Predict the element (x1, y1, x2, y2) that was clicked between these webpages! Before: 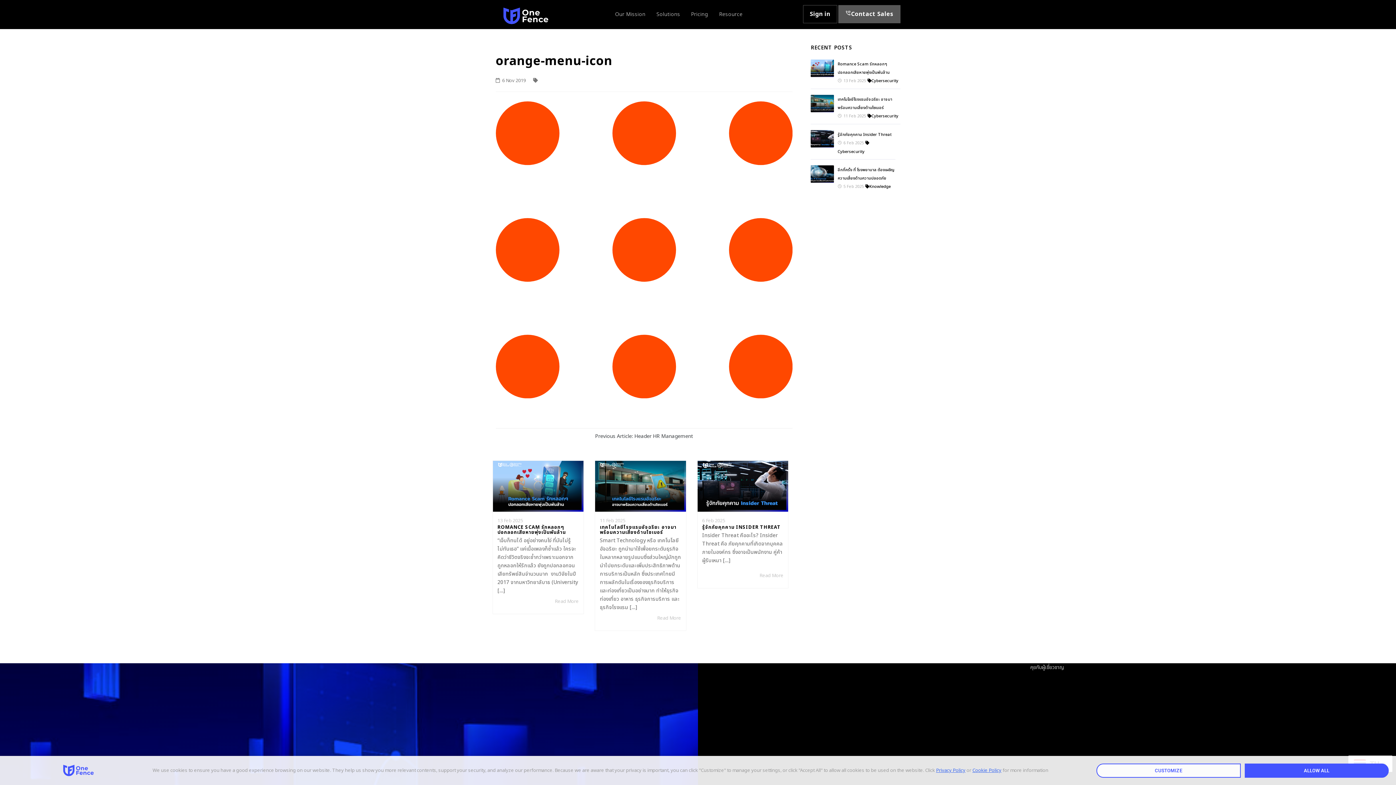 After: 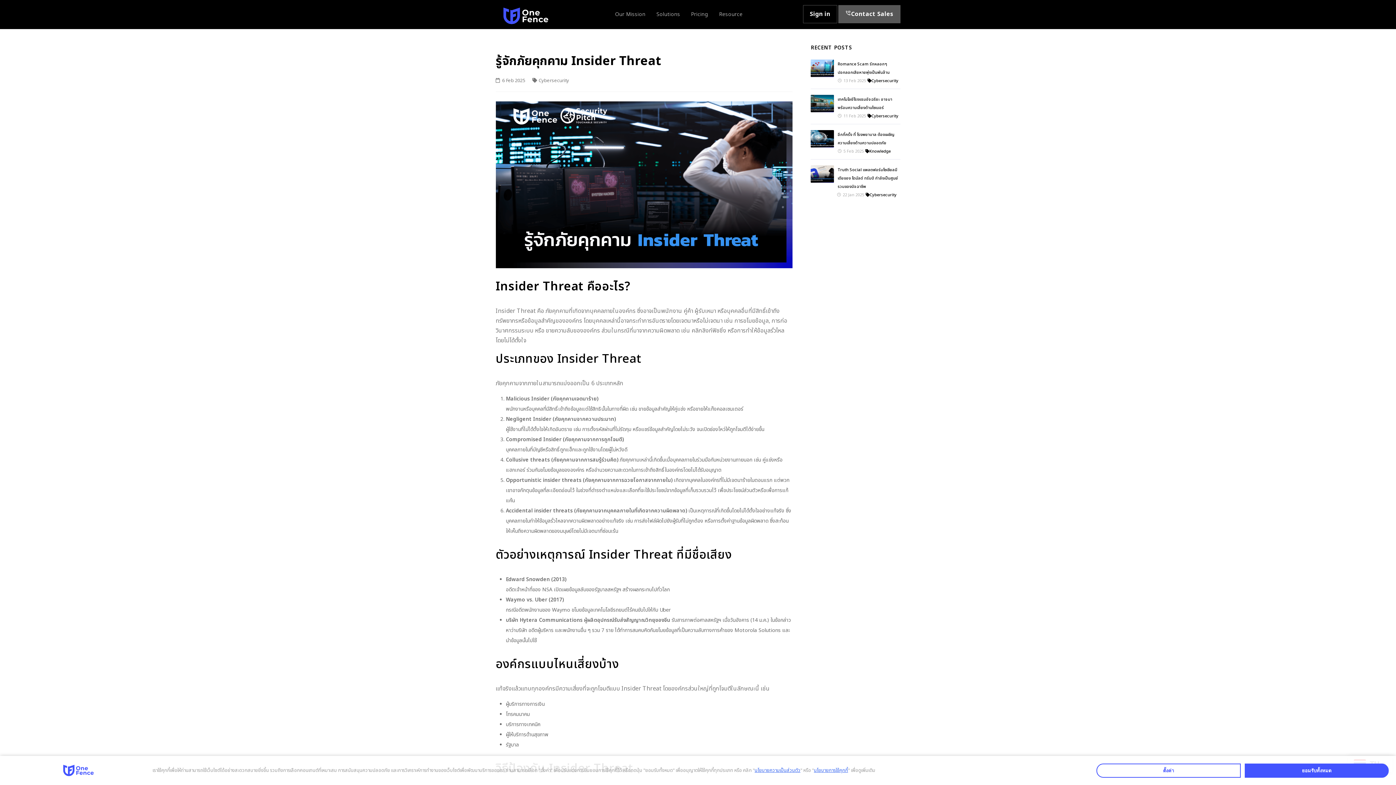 Action: label: รู้จักภัยคุกคาม Insider Threat  bbox: (837, 131, 892, 137)